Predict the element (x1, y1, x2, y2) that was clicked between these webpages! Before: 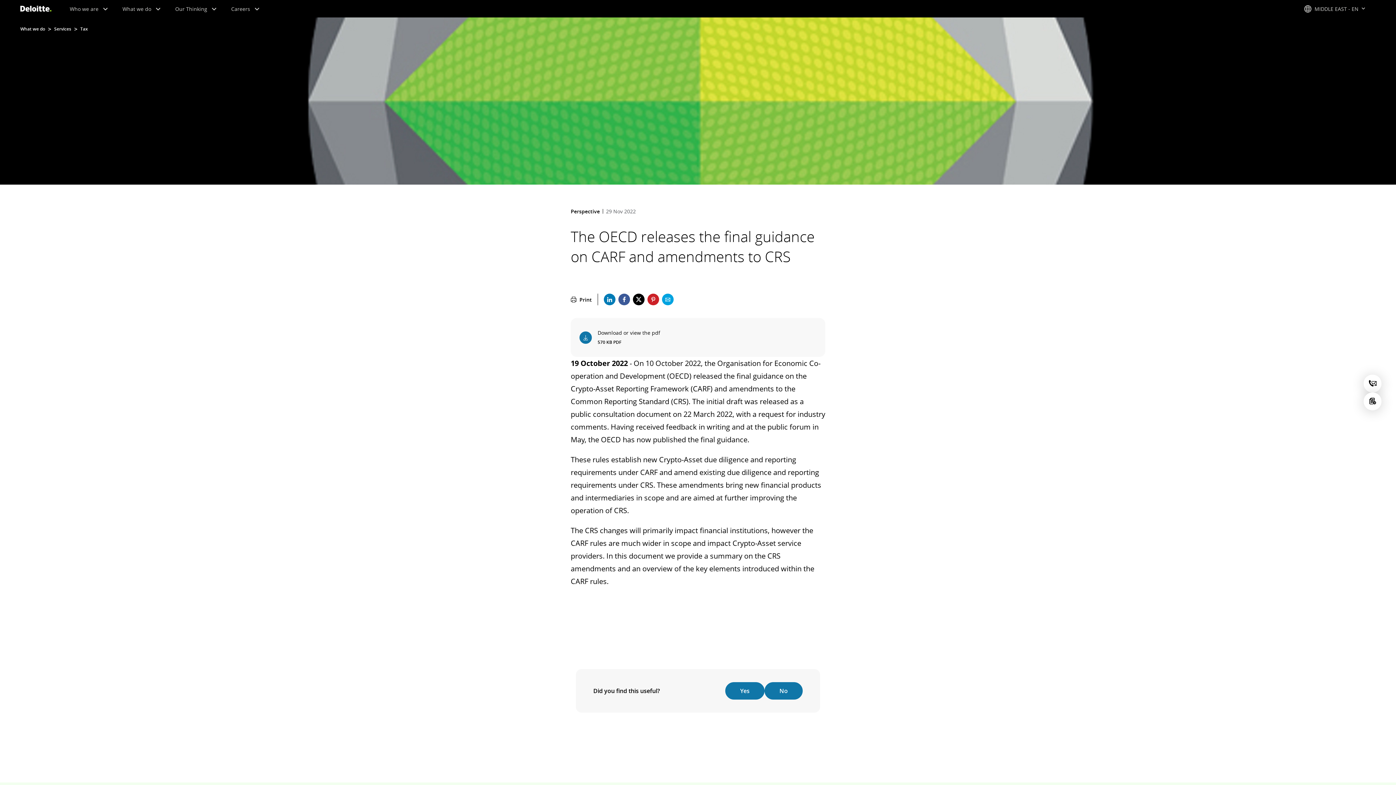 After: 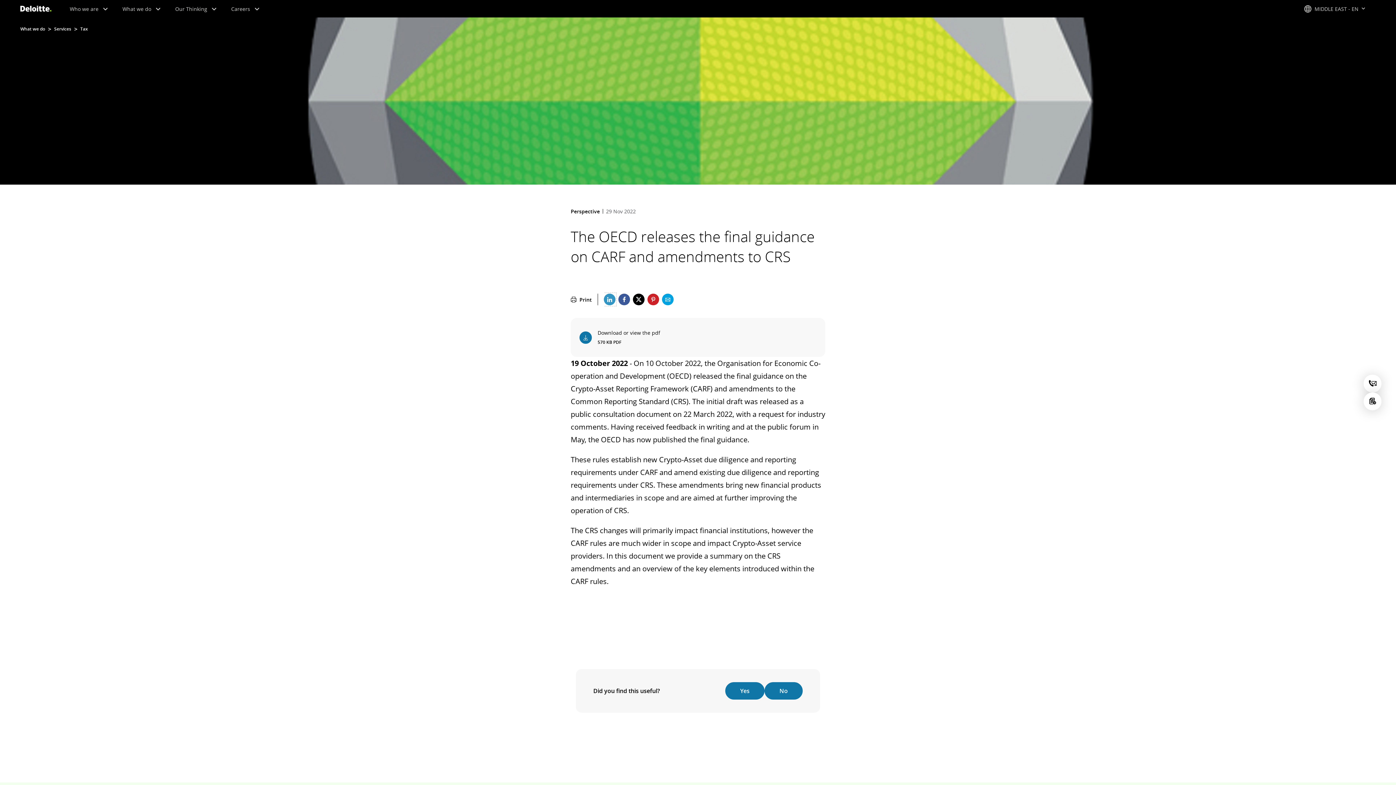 Action: bbox: (604, 293, 615, 305) label: Share on linkedin